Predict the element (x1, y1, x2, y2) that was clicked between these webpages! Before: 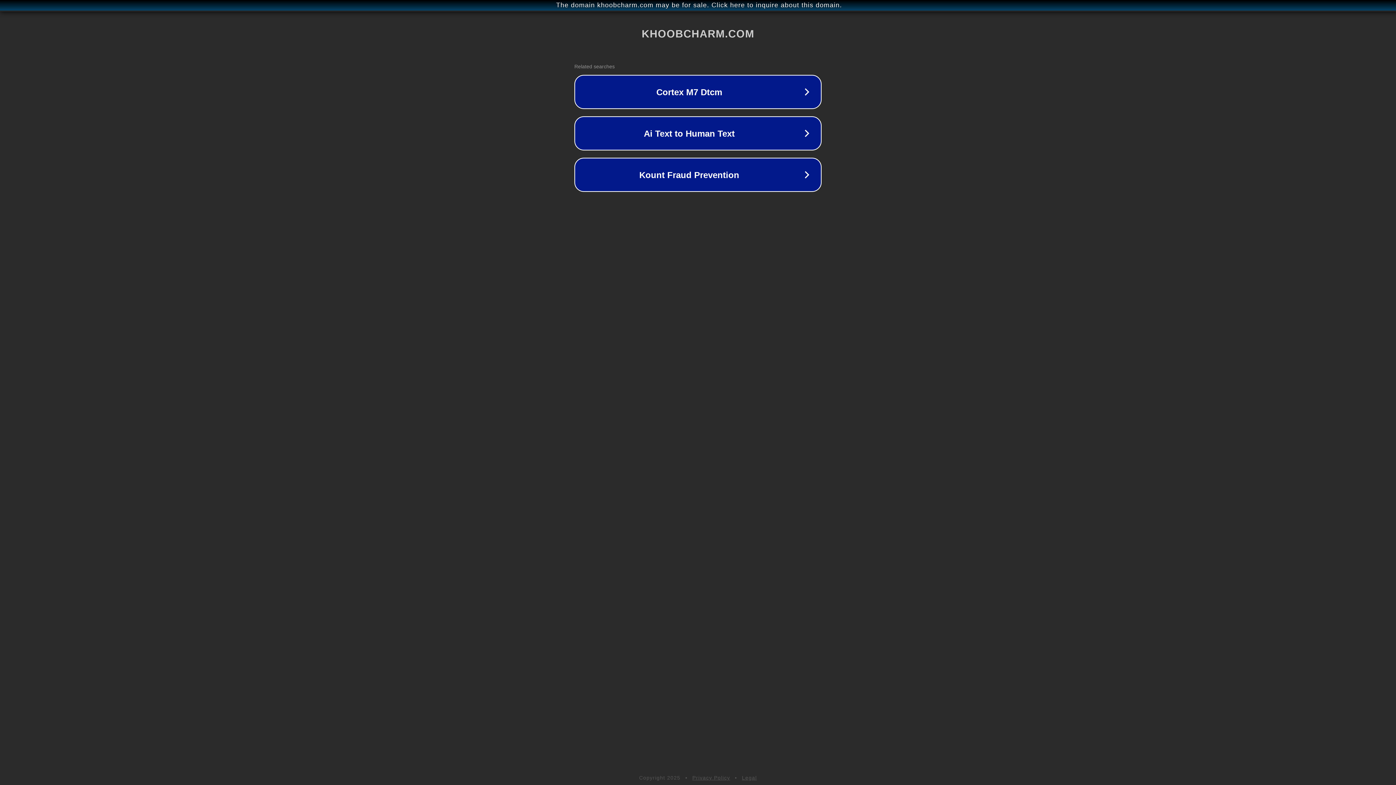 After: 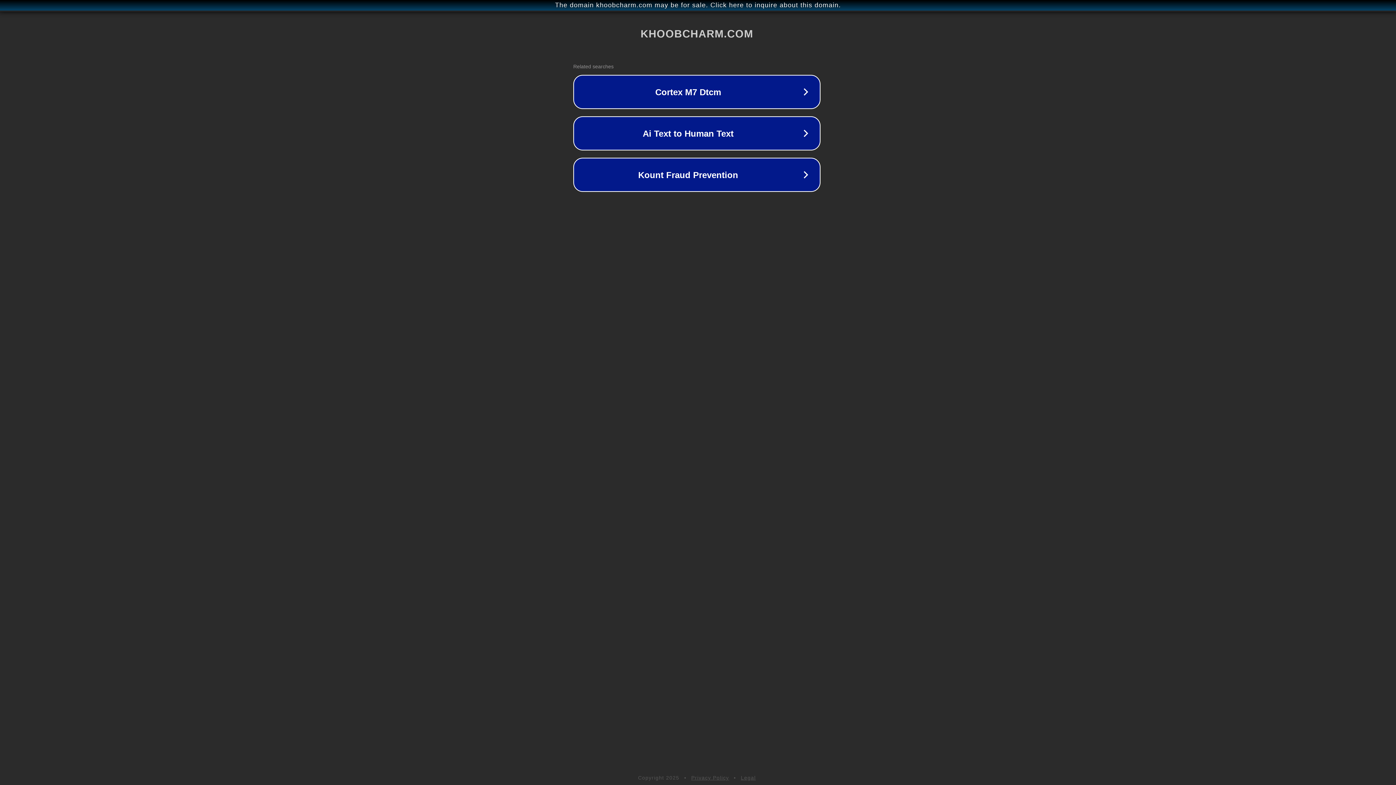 Action: label: The domain khoobcharm.com may be for sale. Click here to inquire about this domain. bbox: (1, 1, 1397, 9)